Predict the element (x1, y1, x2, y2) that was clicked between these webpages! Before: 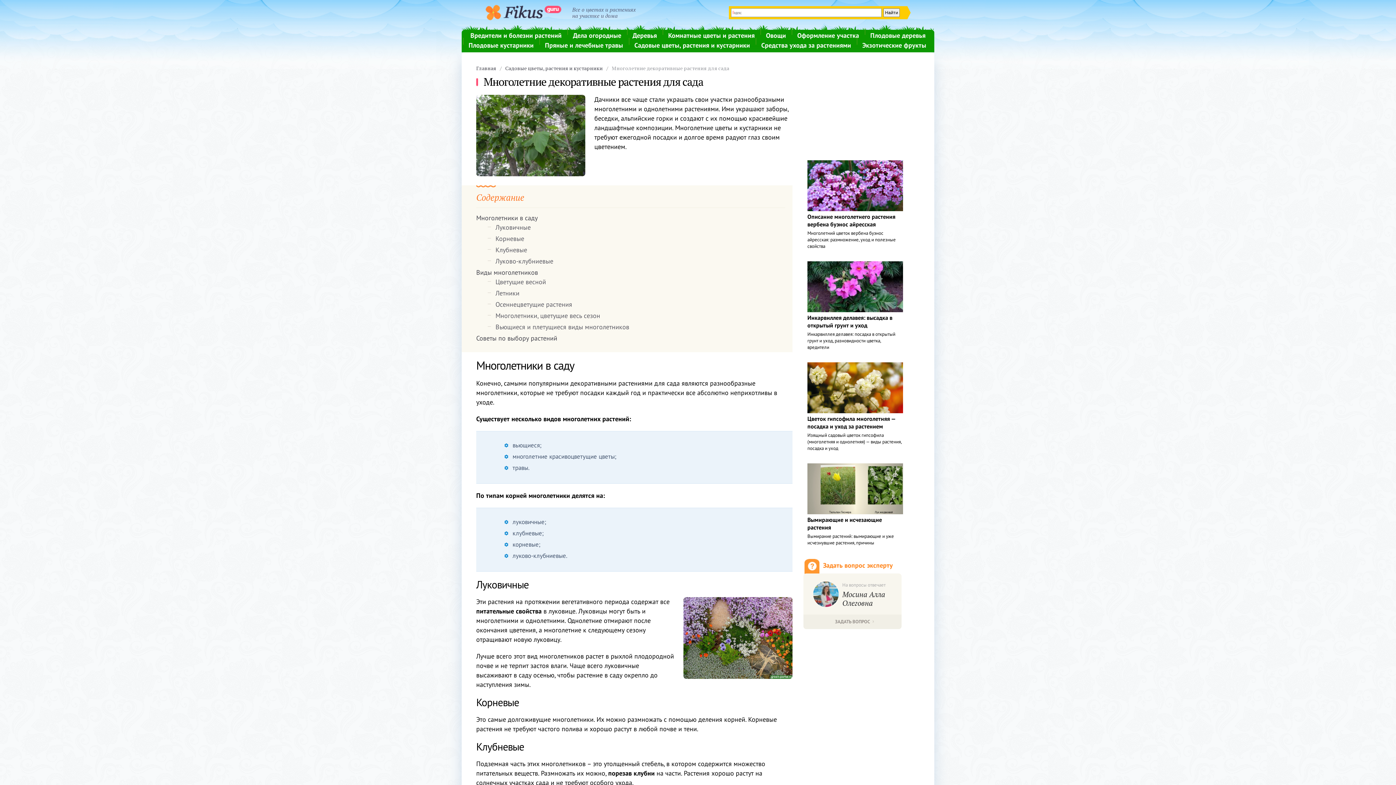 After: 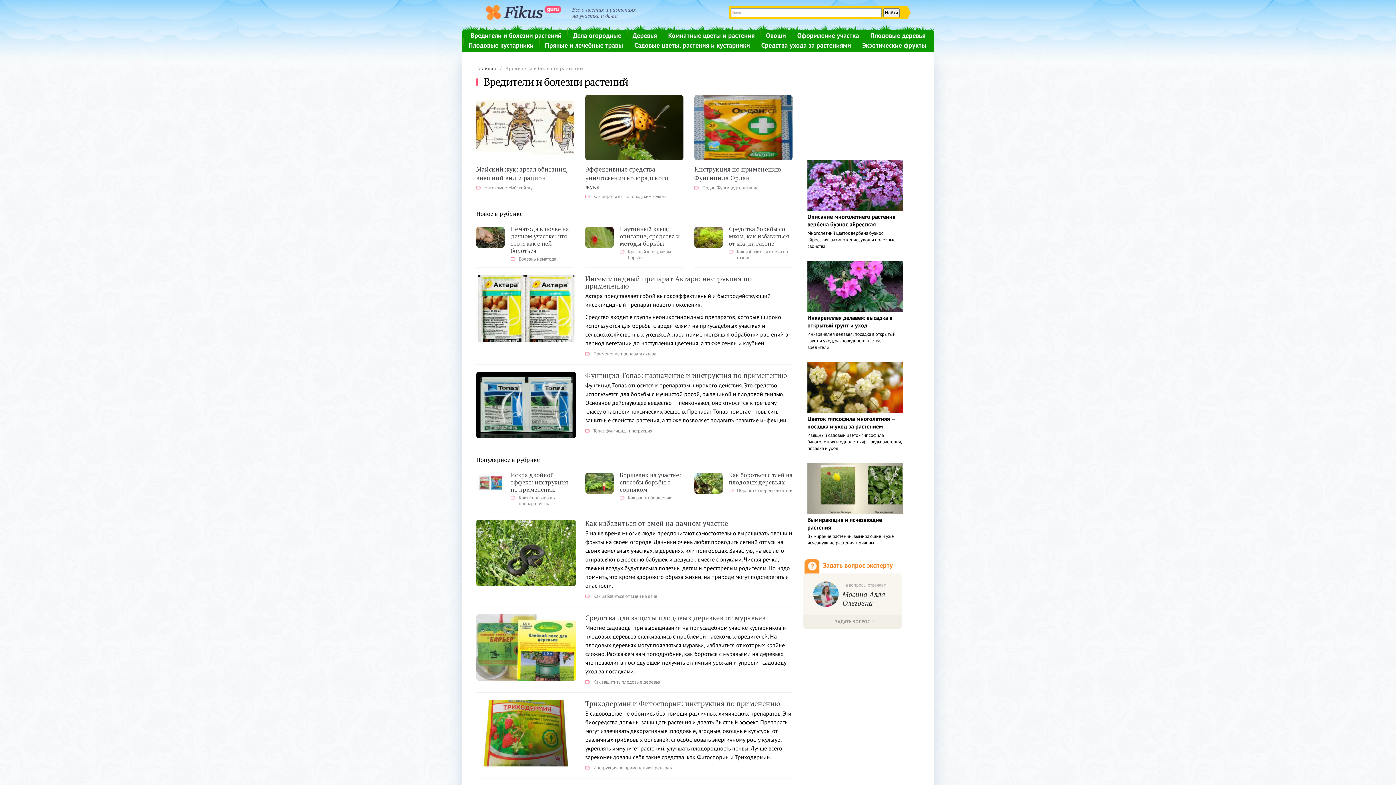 Action: label: Вредители и болезни растений bbox: (470, 31, 561, 39)